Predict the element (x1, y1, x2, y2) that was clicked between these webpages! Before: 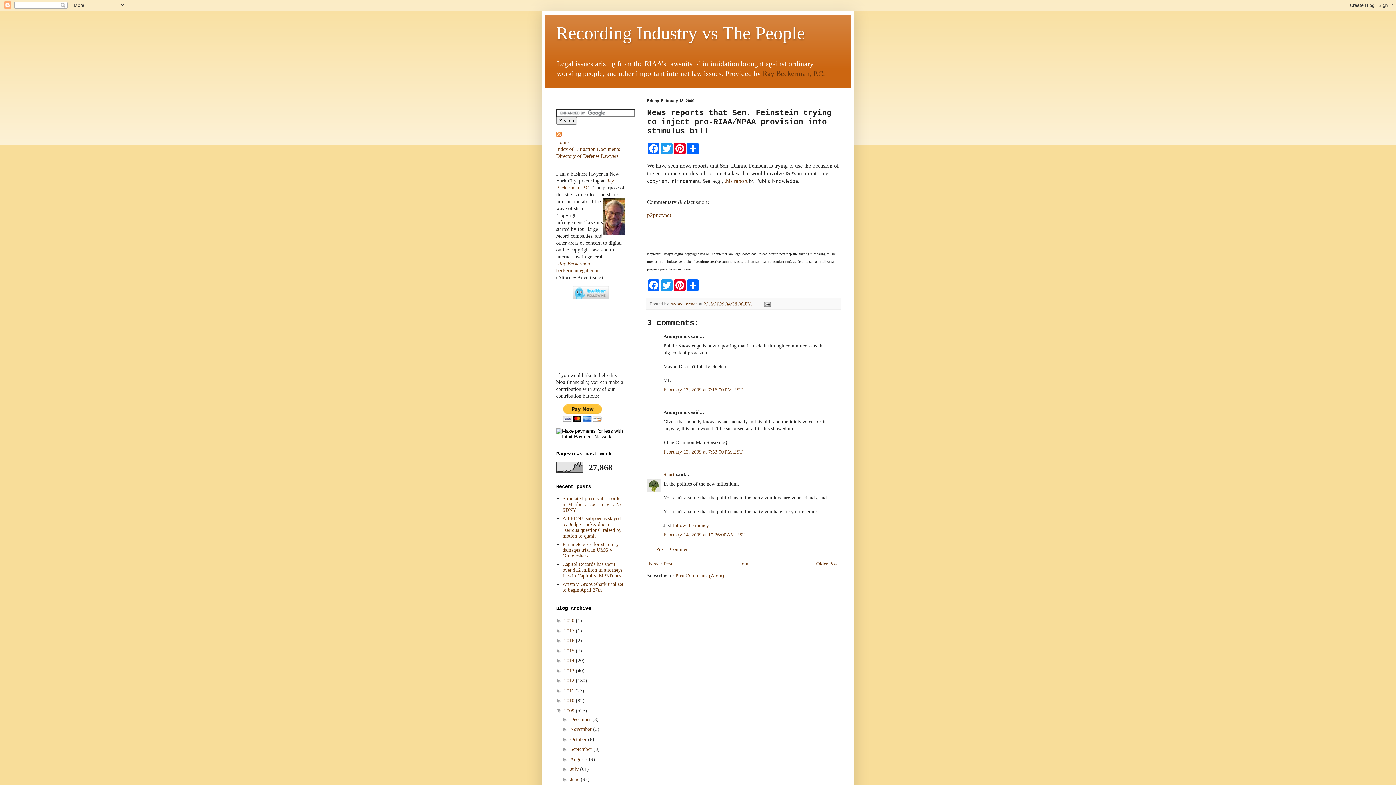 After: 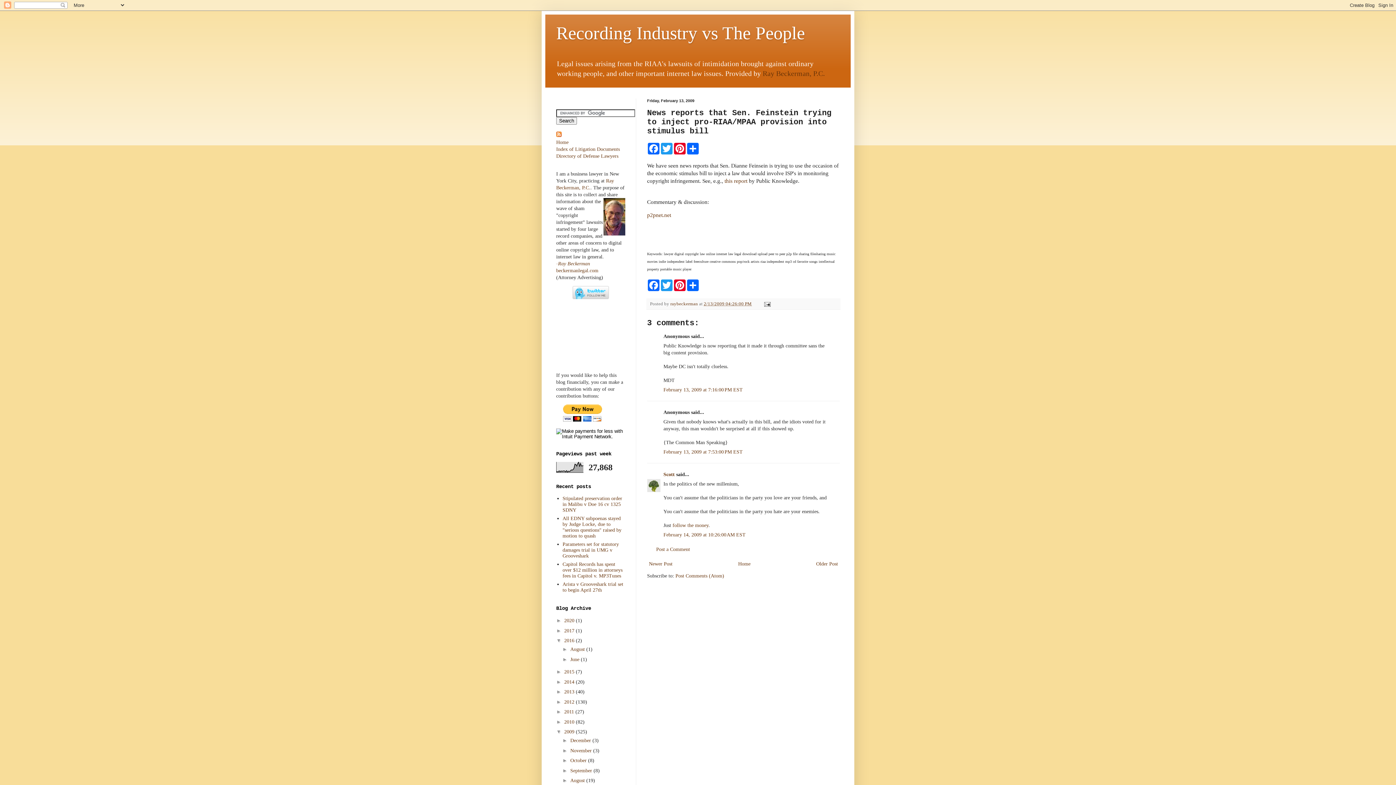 Action: bbox: (556, 637, 564, 643) label: ►  